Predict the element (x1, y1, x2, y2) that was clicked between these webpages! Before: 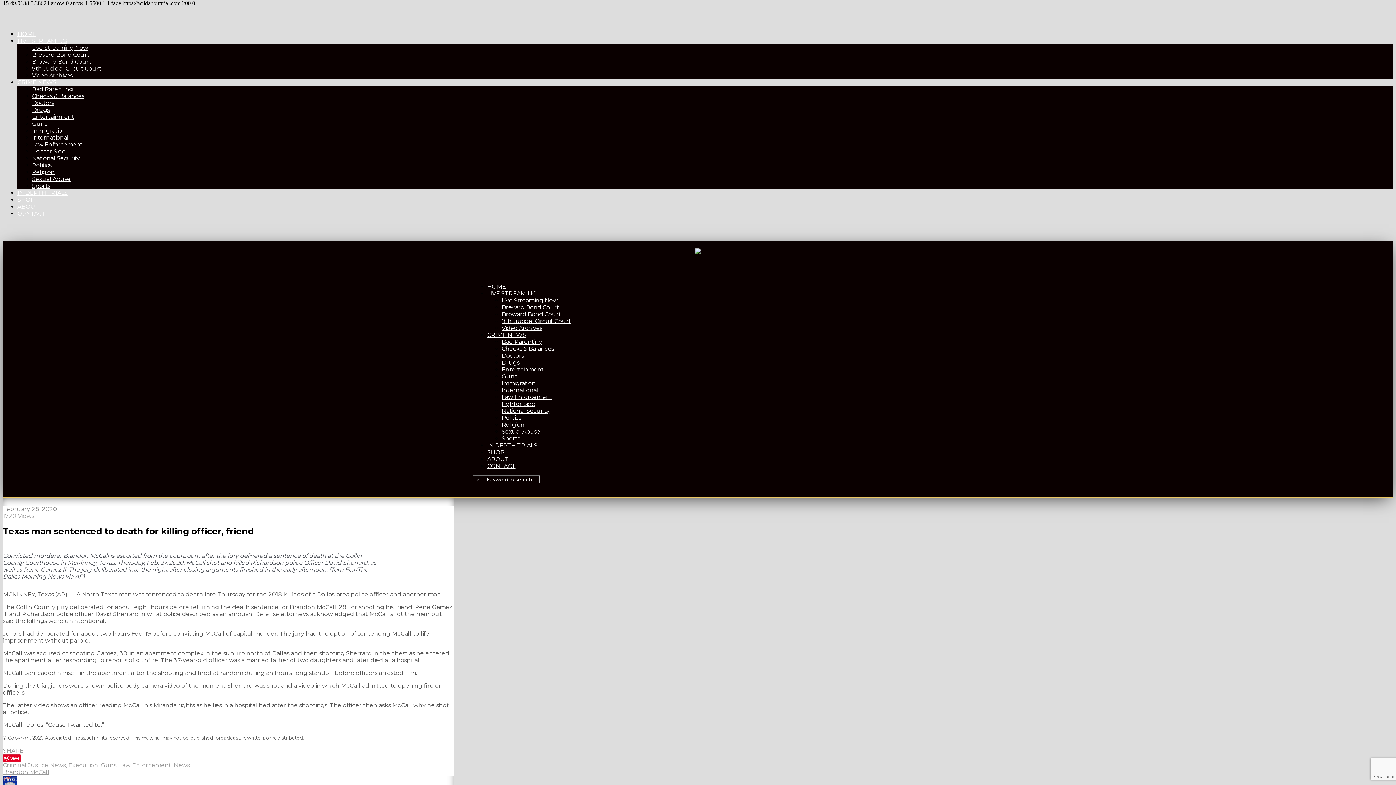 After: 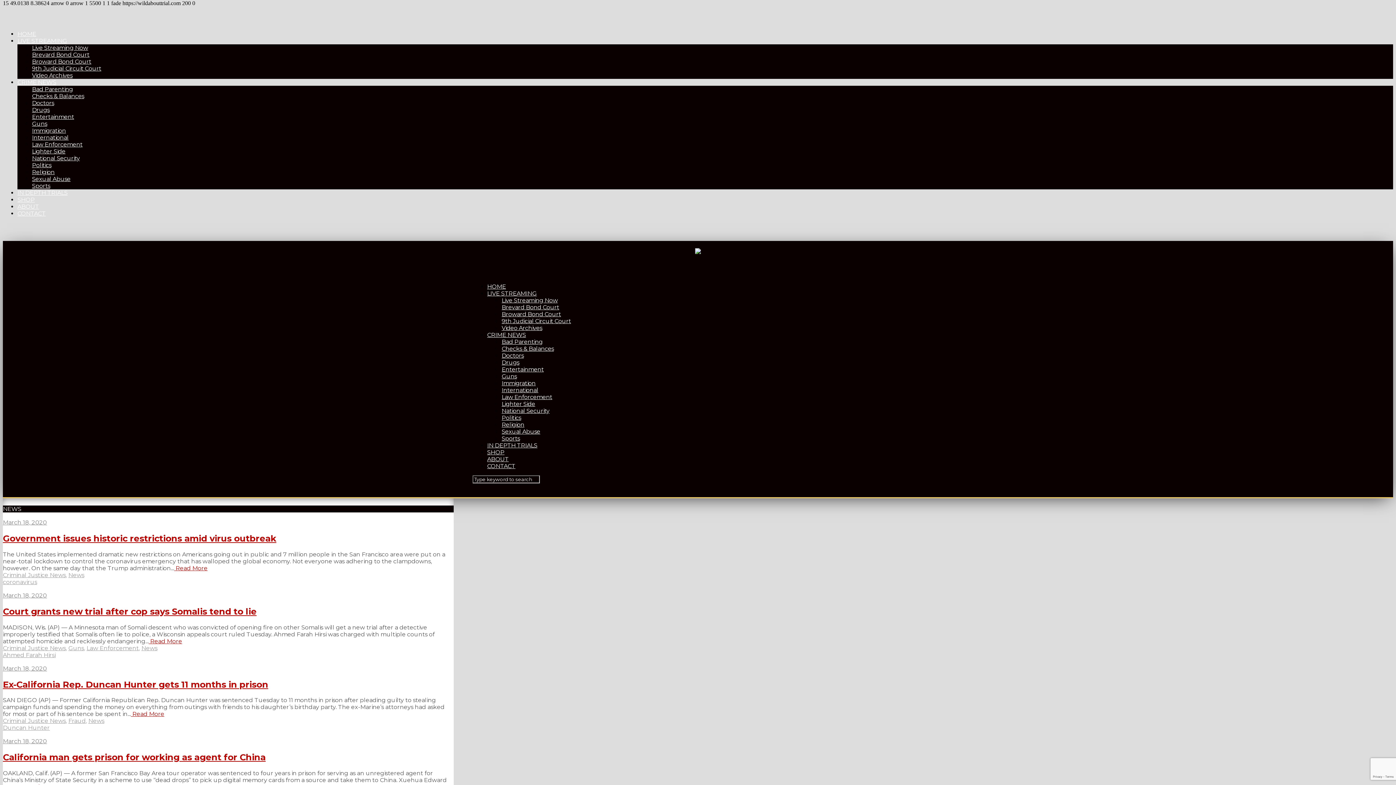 Action: label: News bbox: (173, 762, 189, 769)